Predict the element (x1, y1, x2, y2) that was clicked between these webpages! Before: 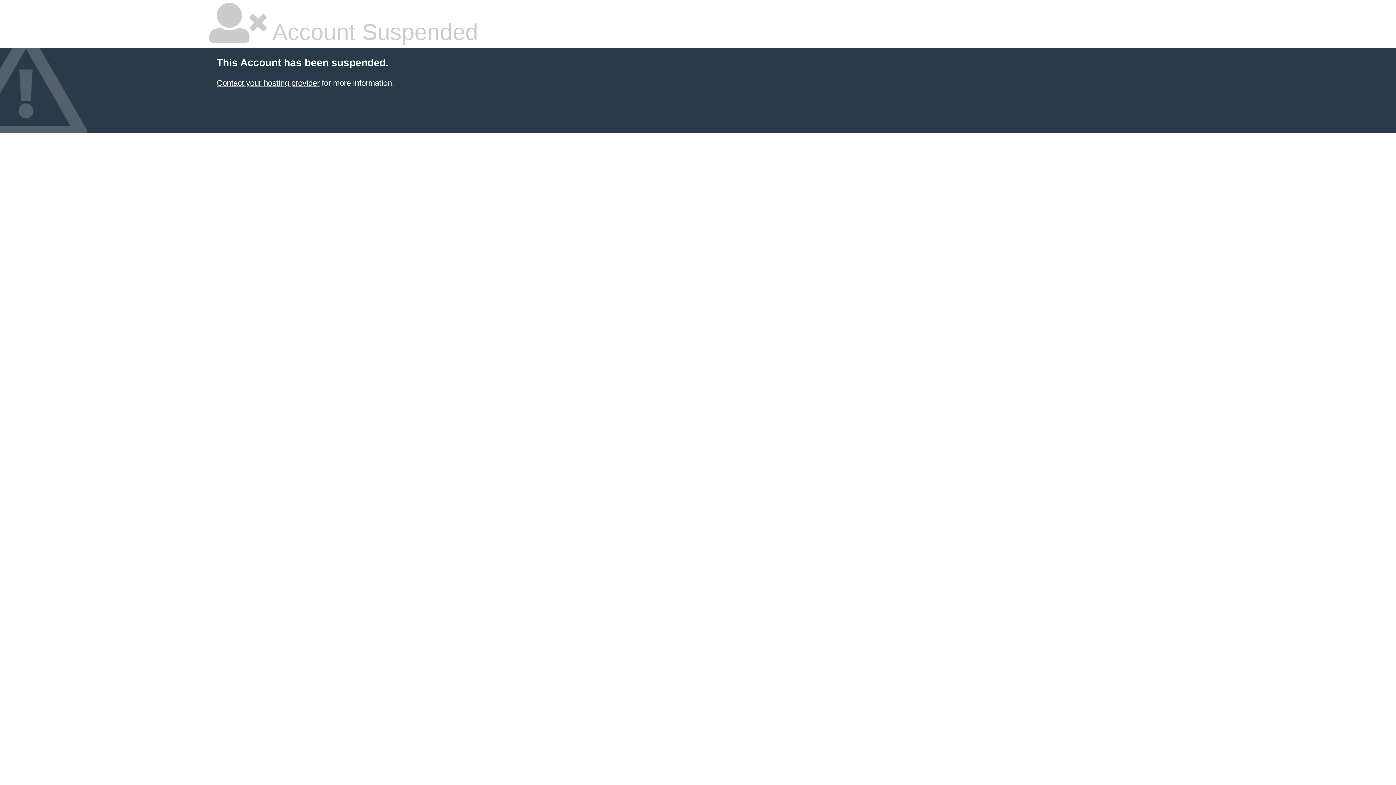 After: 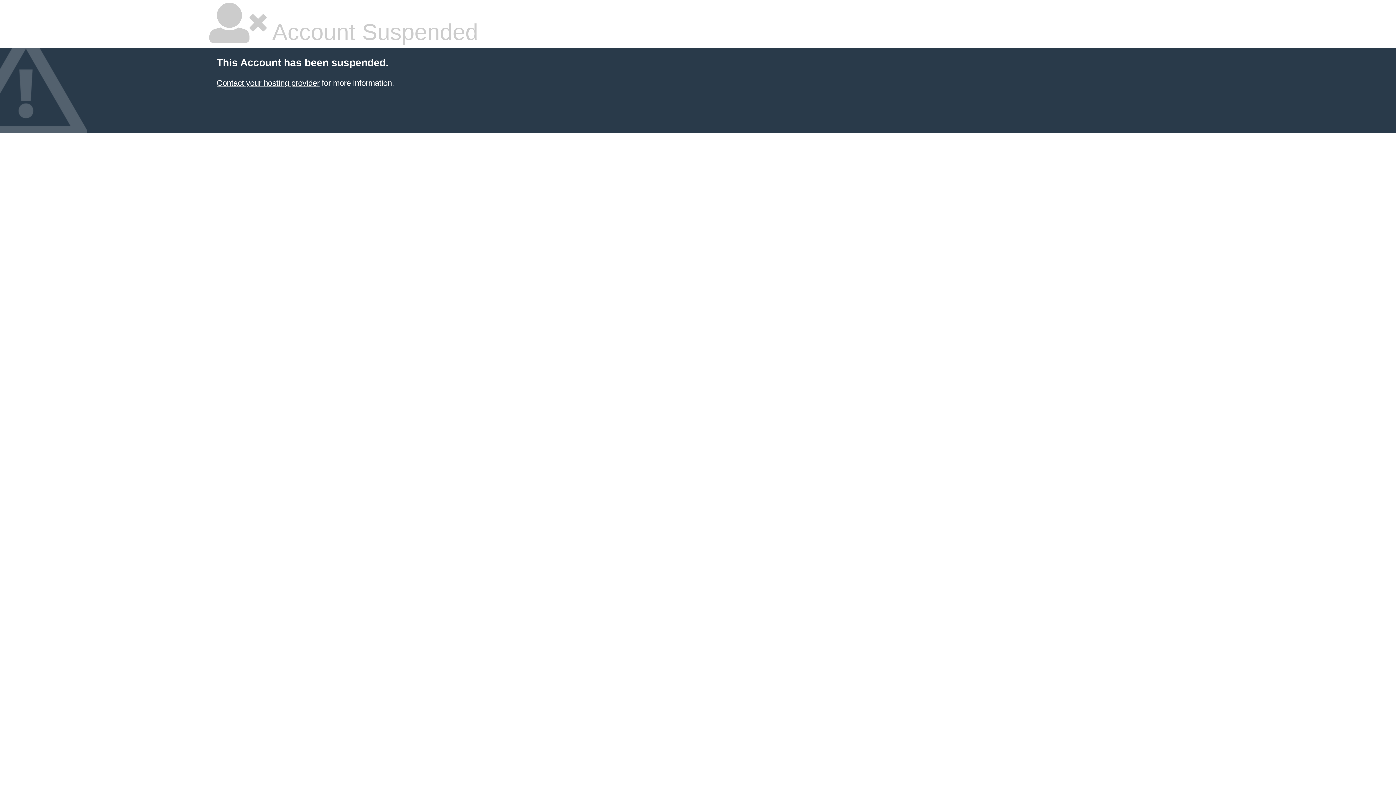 Action: label: Contact your hosting provider bbox: (216, 78, 319, 87)